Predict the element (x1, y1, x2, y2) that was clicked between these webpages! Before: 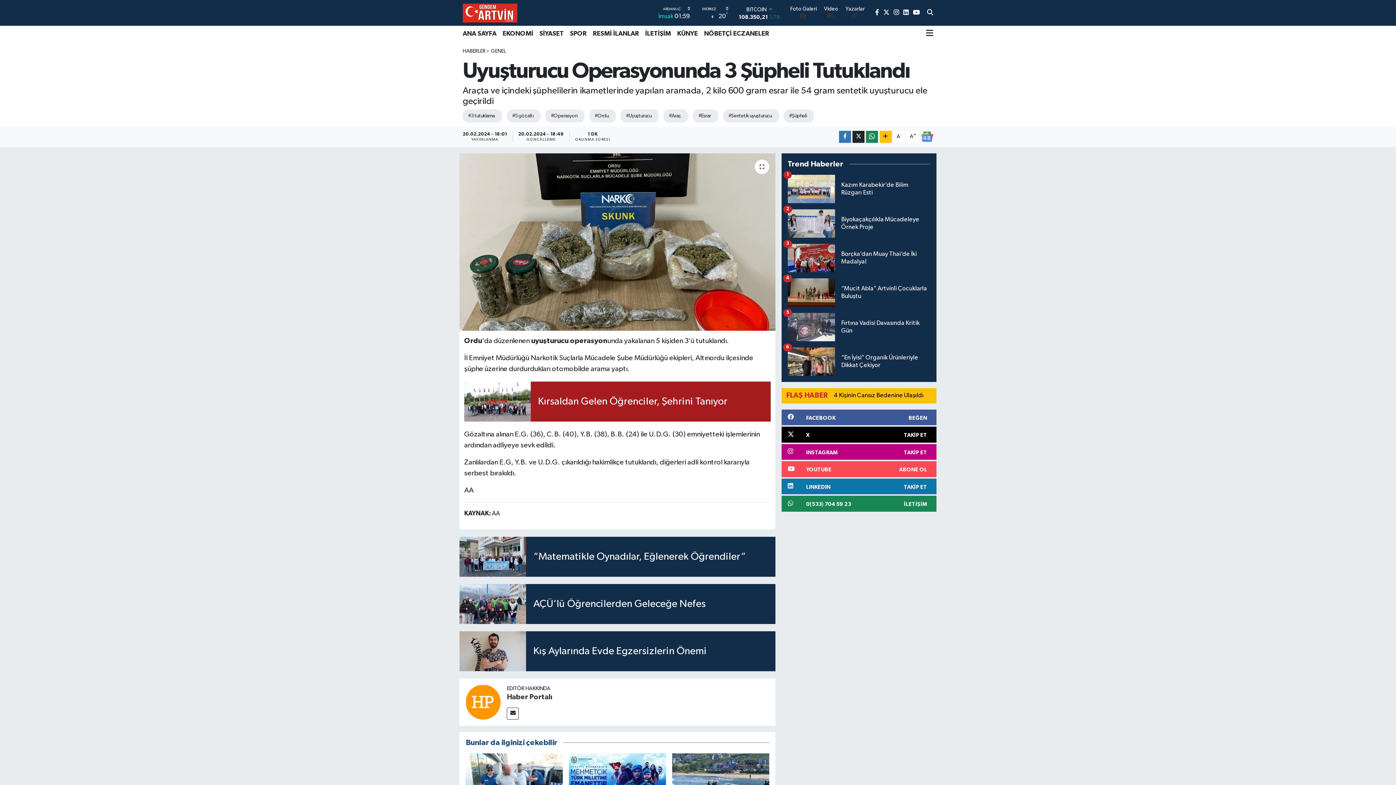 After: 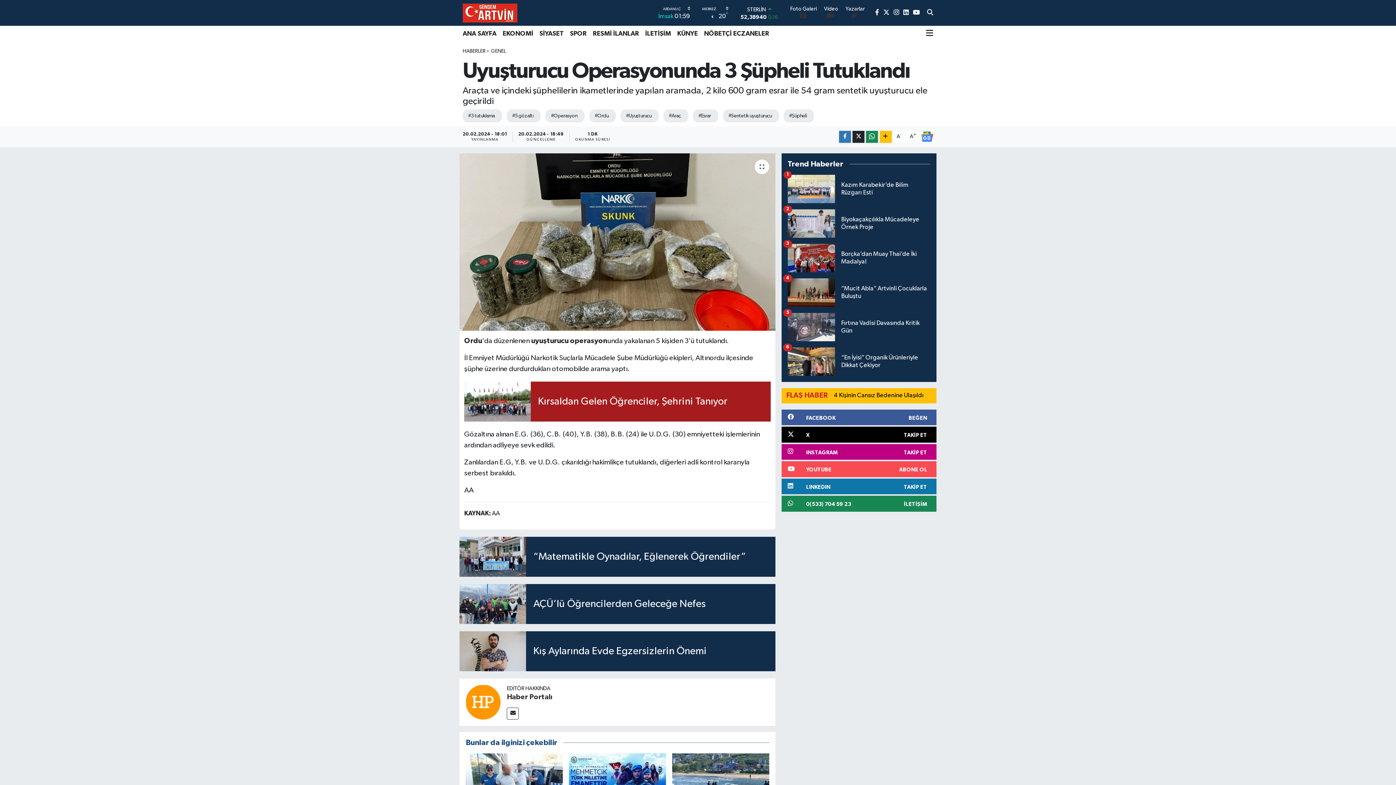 Action: bbox: (875, 9, 879, 16)